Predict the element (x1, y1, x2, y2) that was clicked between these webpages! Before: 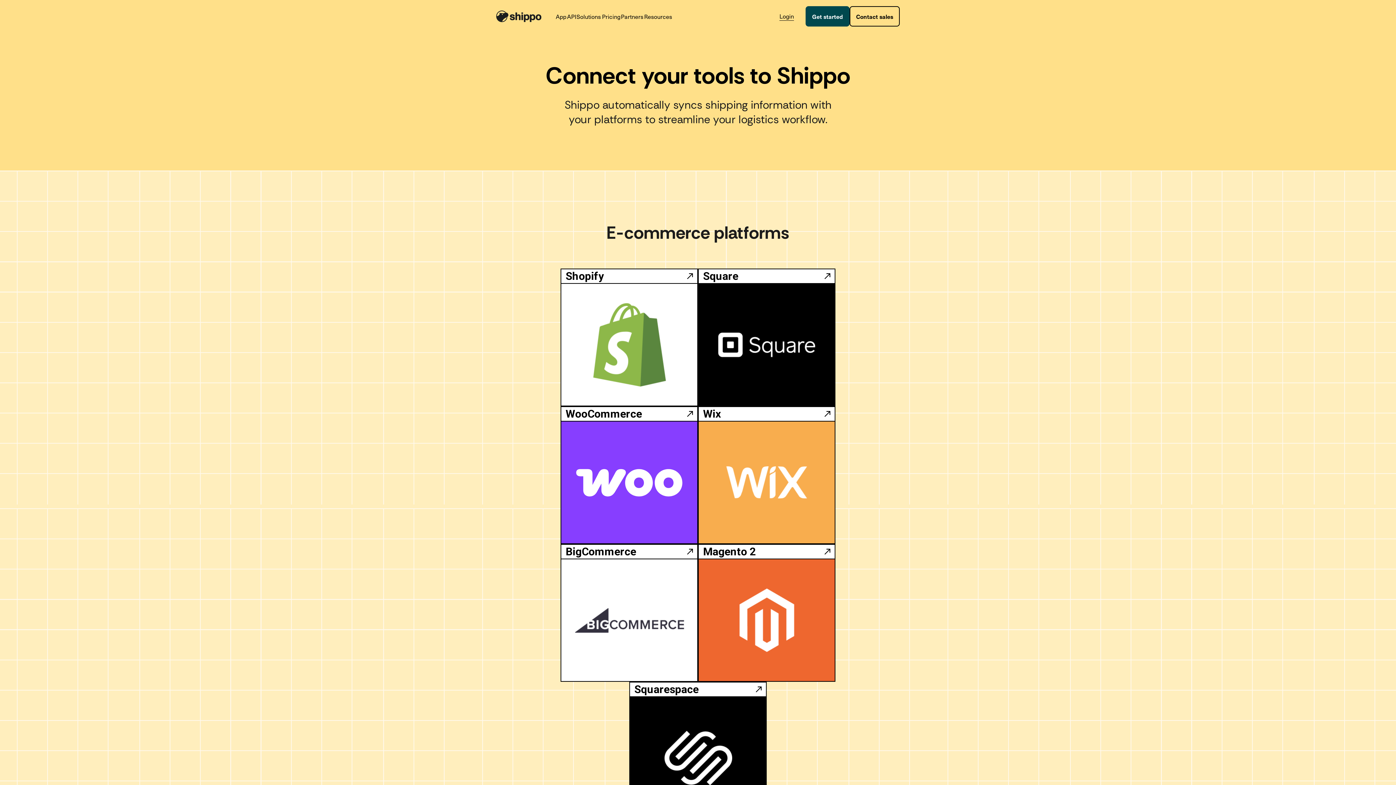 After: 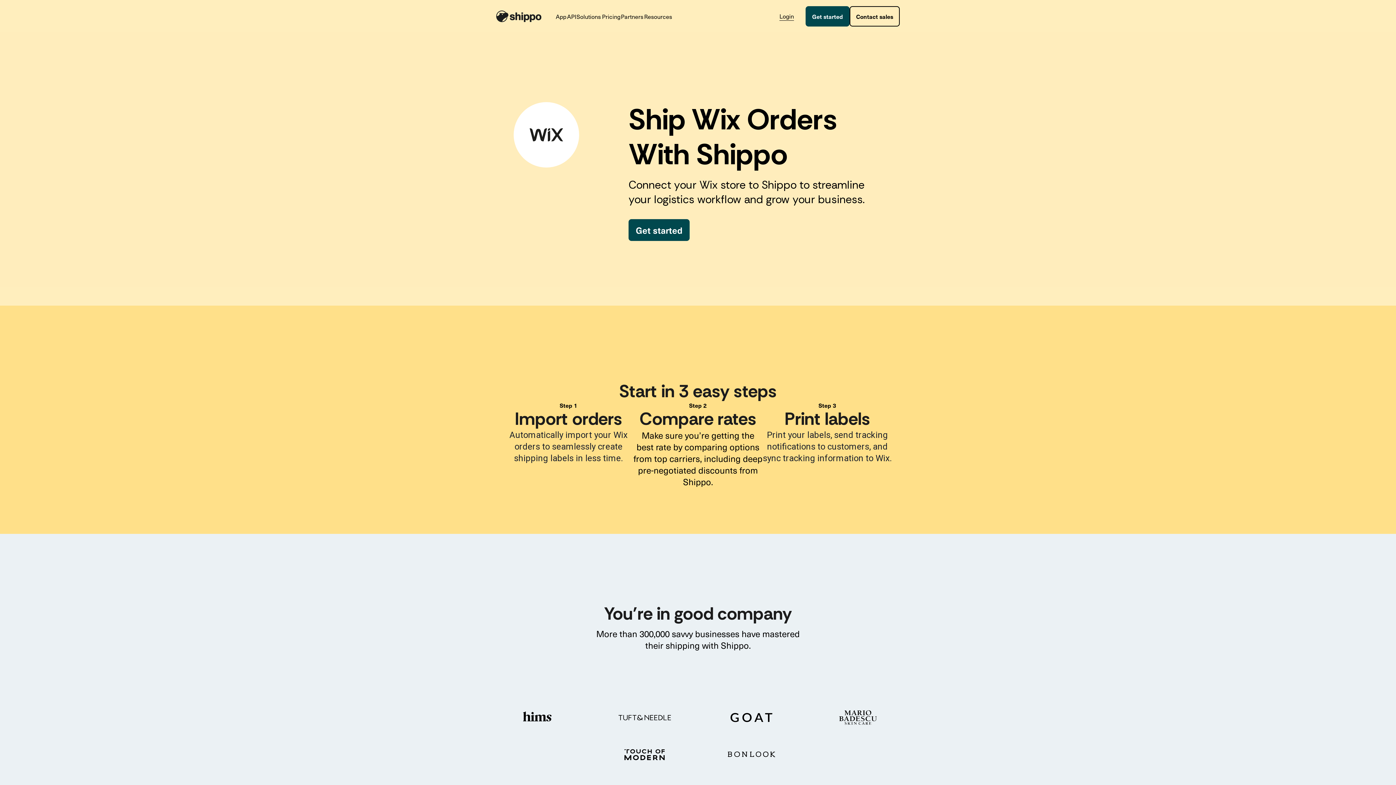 Action: bbox: (698, 406, 835, 544) label: Wix